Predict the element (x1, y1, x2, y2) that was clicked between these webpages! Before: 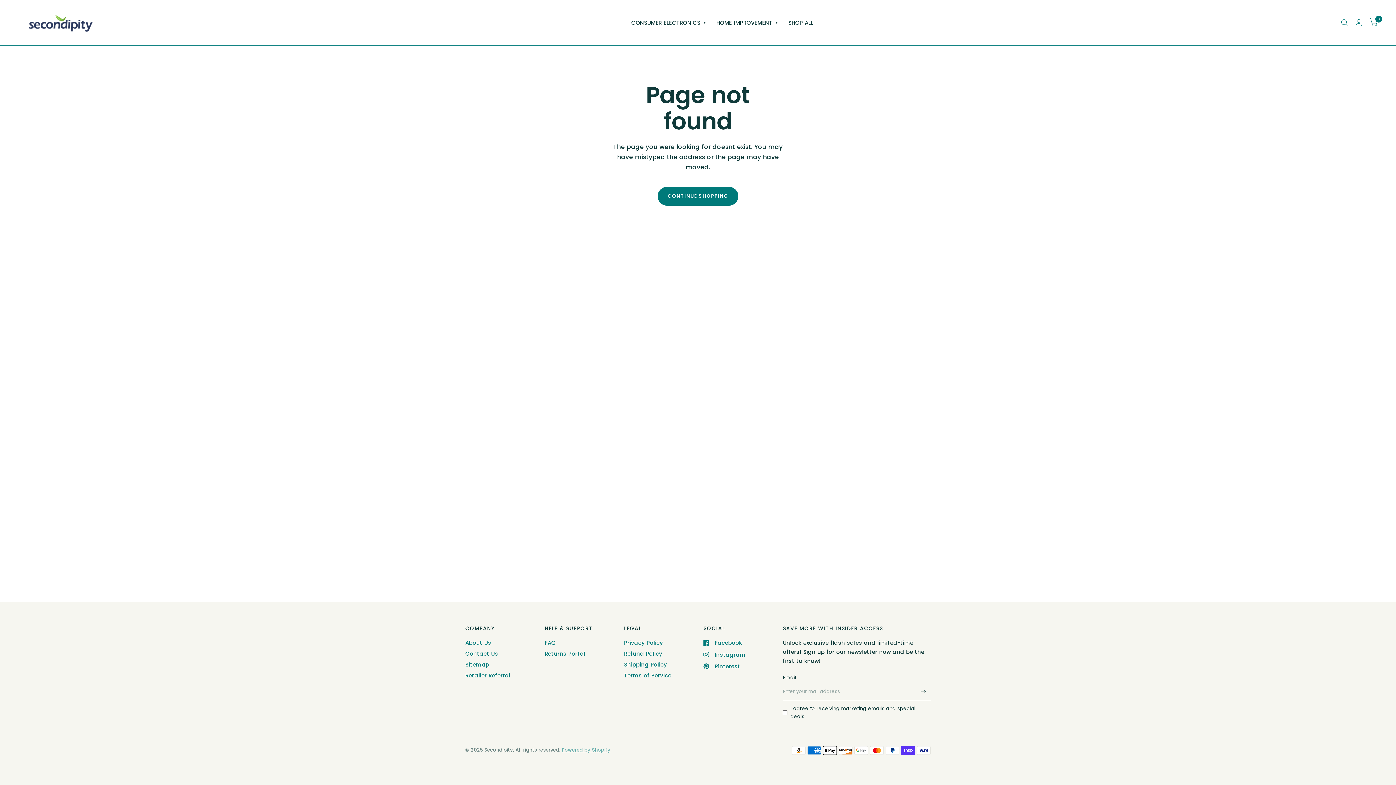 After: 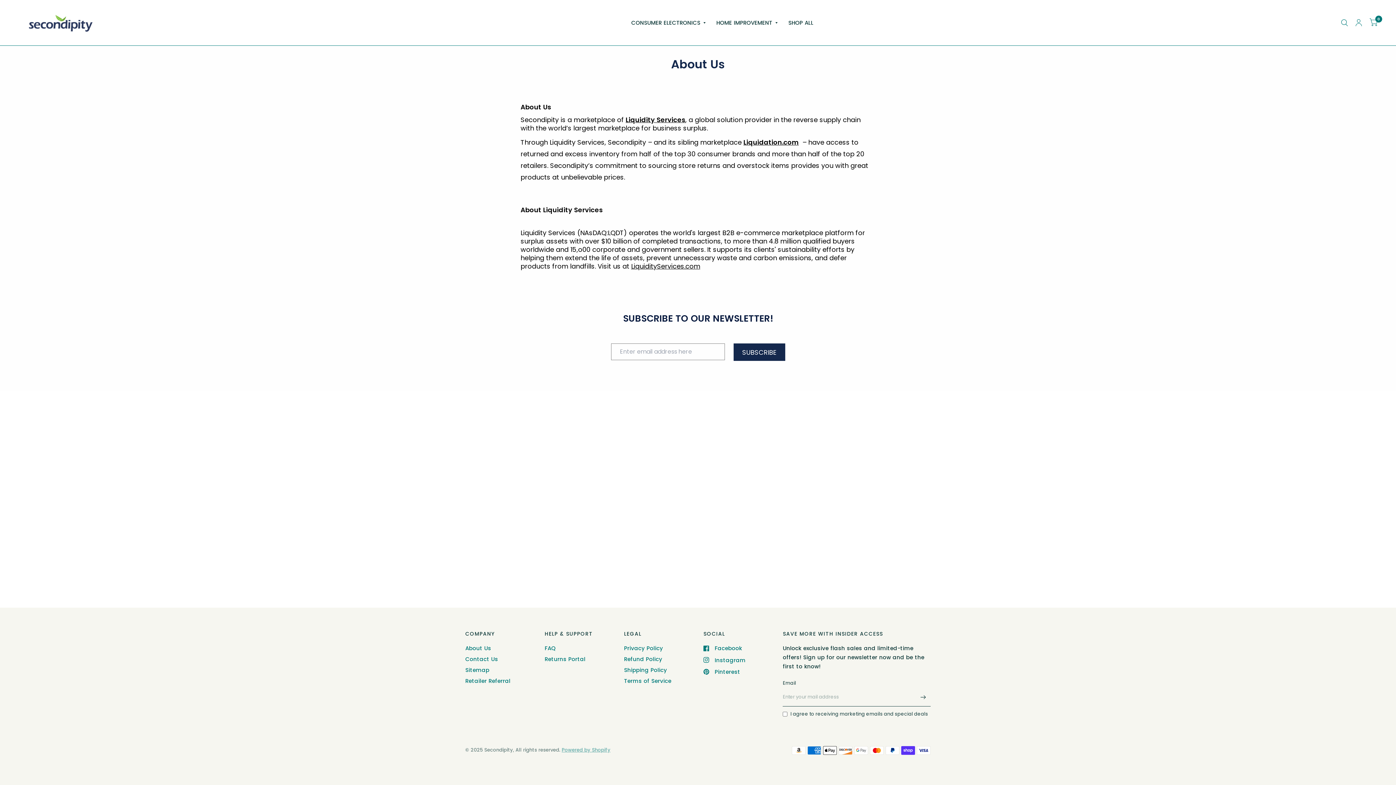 Action: label: About Us bbox: (465, 639, 491, 646)